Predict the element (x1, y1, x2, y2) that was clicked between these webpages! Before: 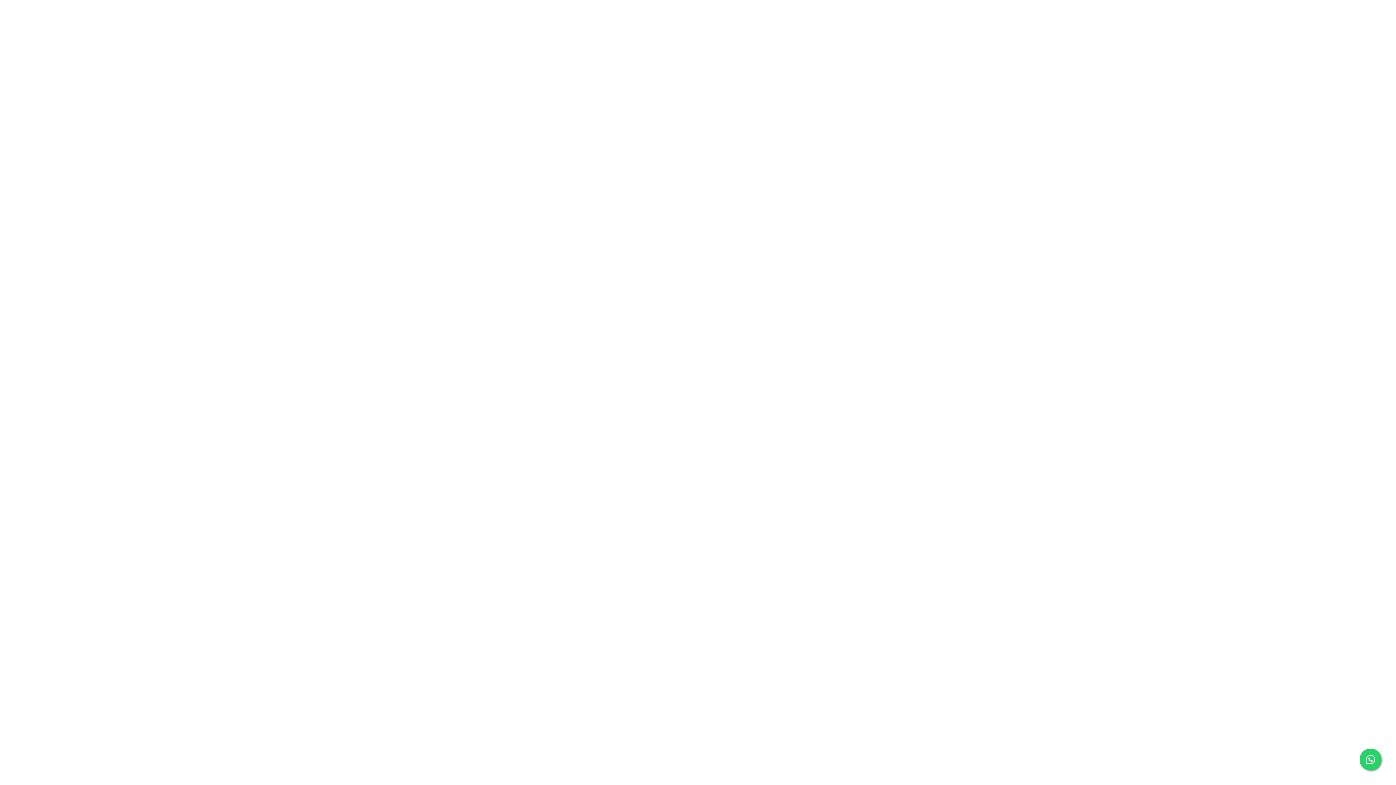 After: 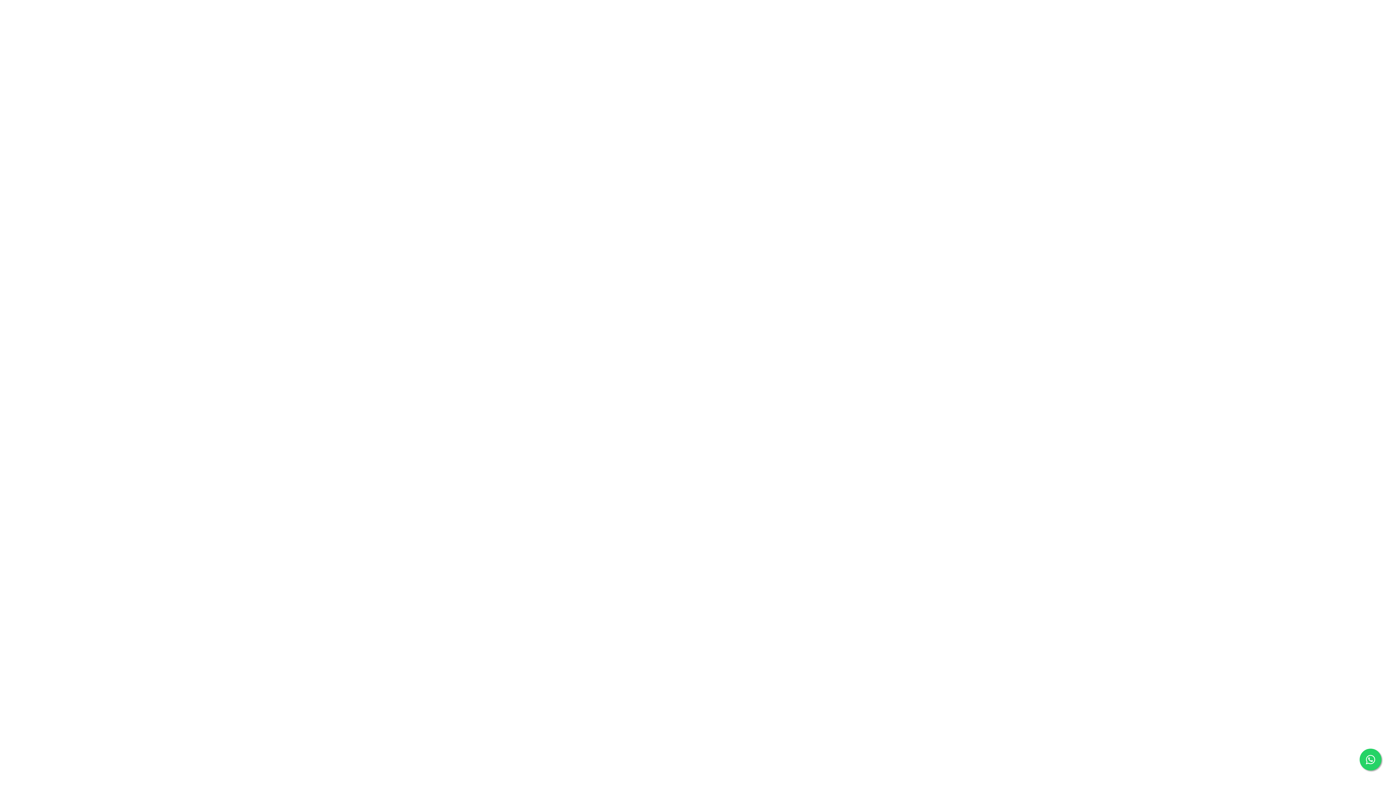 Action: bbox: (1360, 749, 1381, 770)